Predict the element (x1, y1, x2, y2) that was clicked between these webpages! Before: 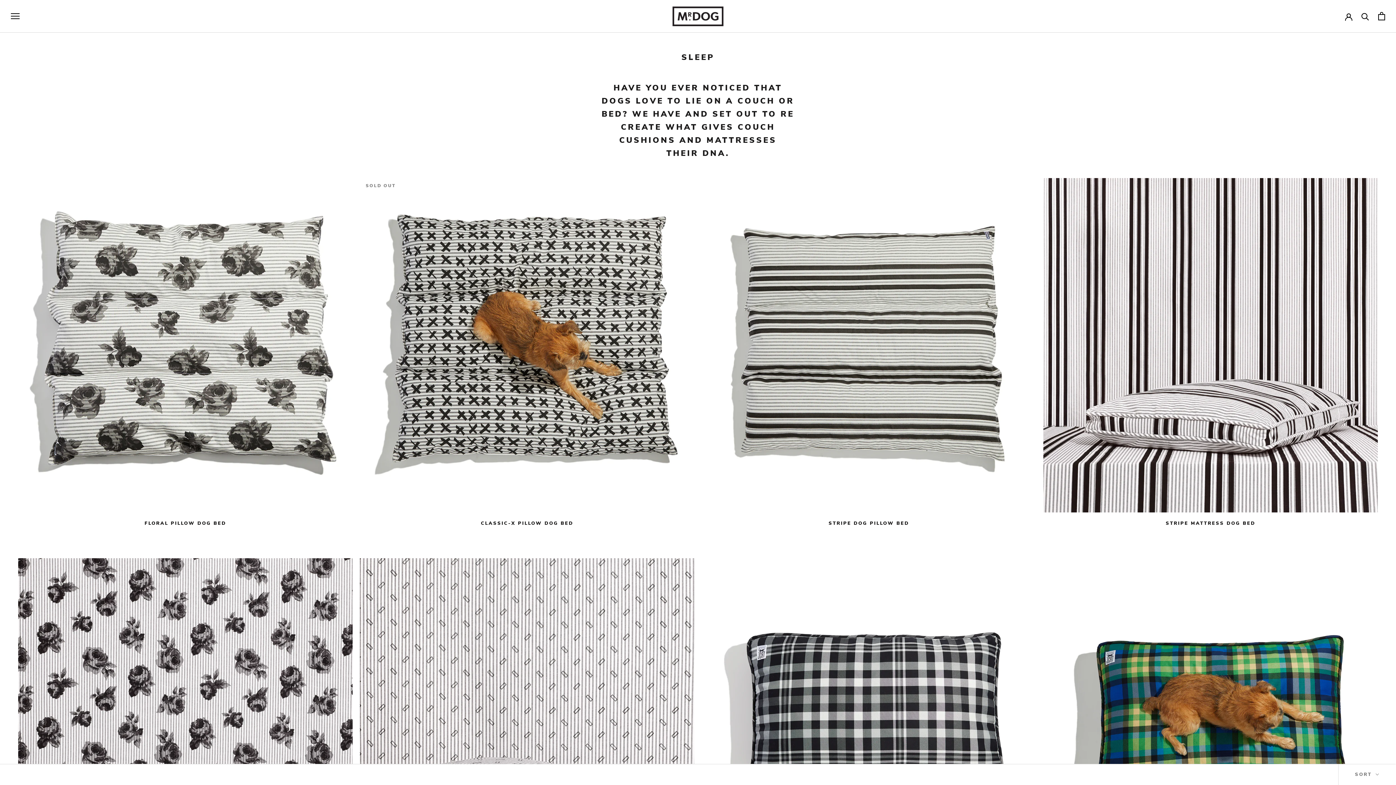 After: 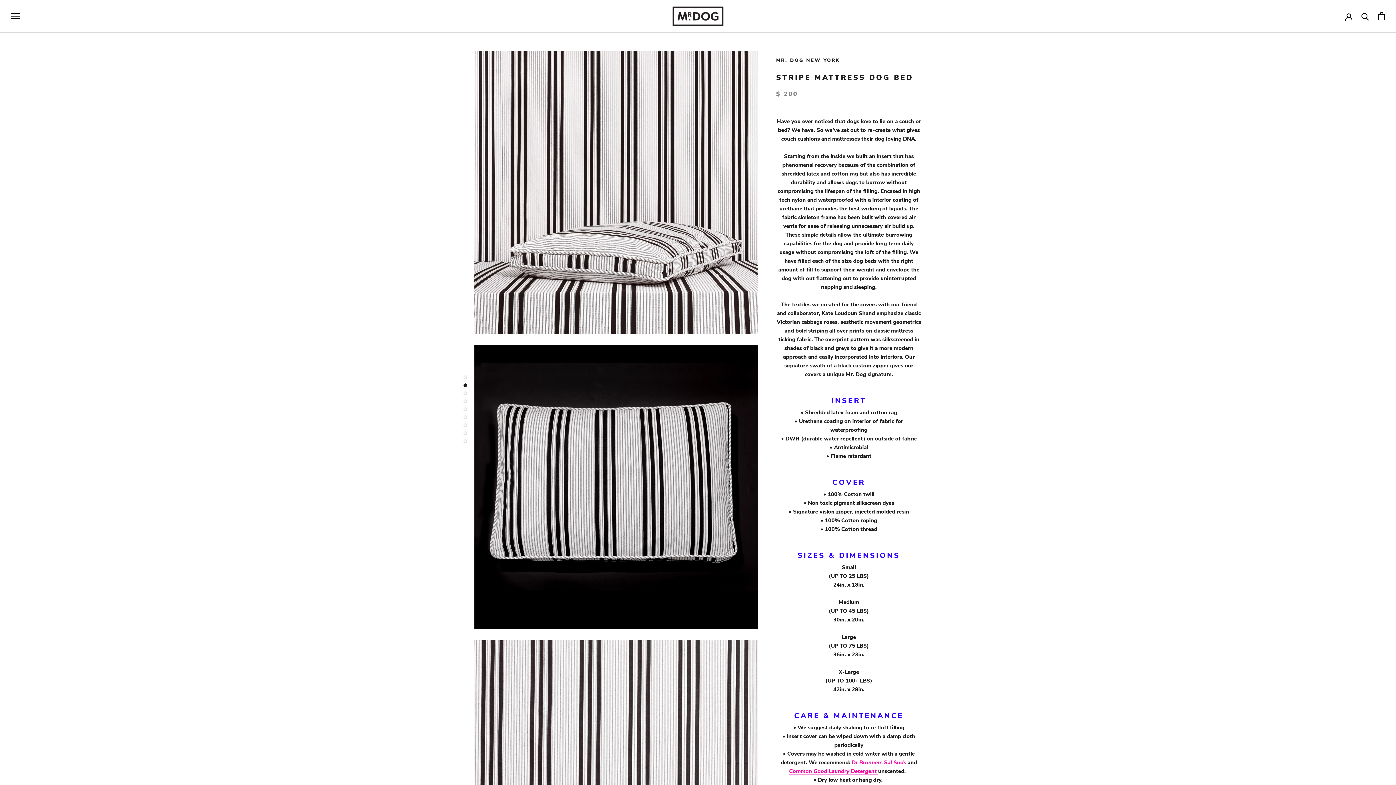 Action: bbox: (1043, 178, 1378, 512)